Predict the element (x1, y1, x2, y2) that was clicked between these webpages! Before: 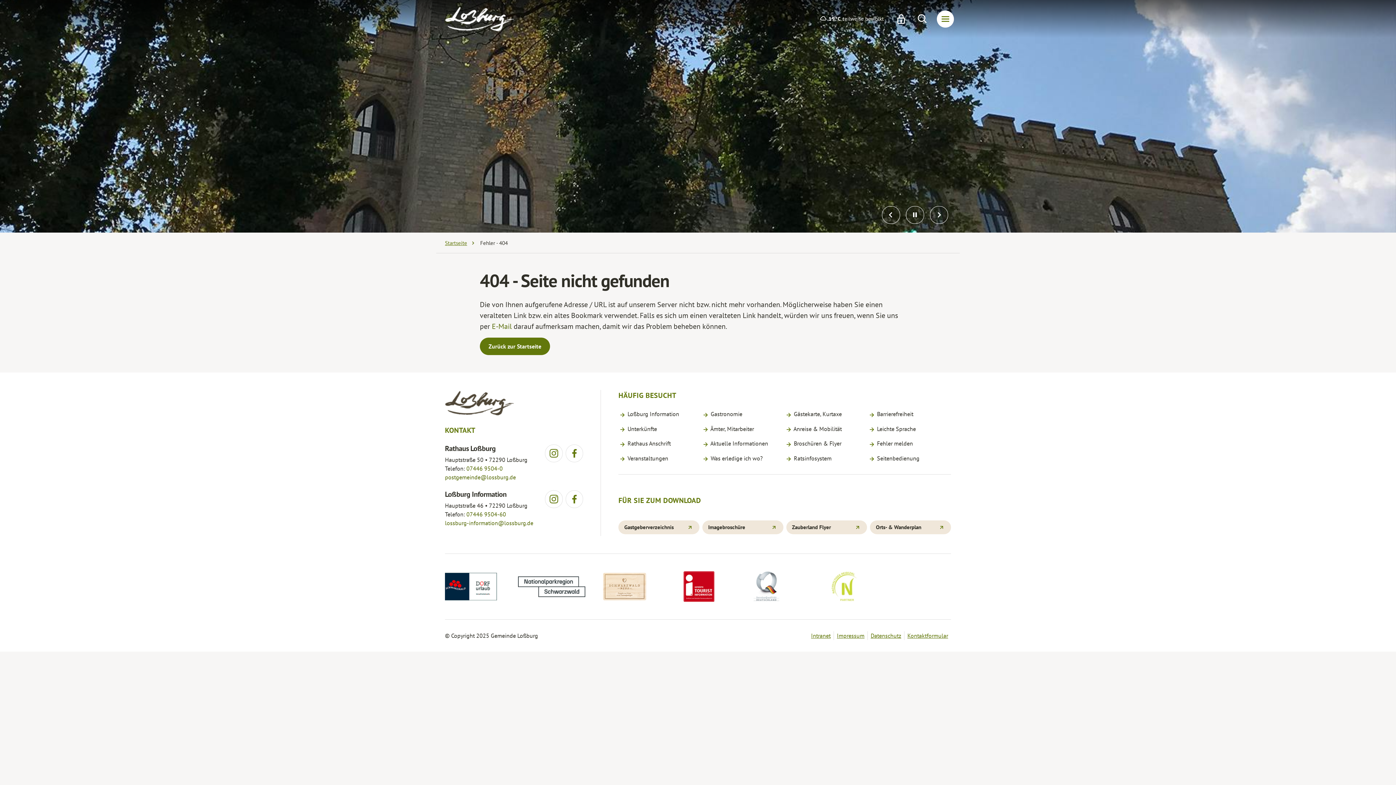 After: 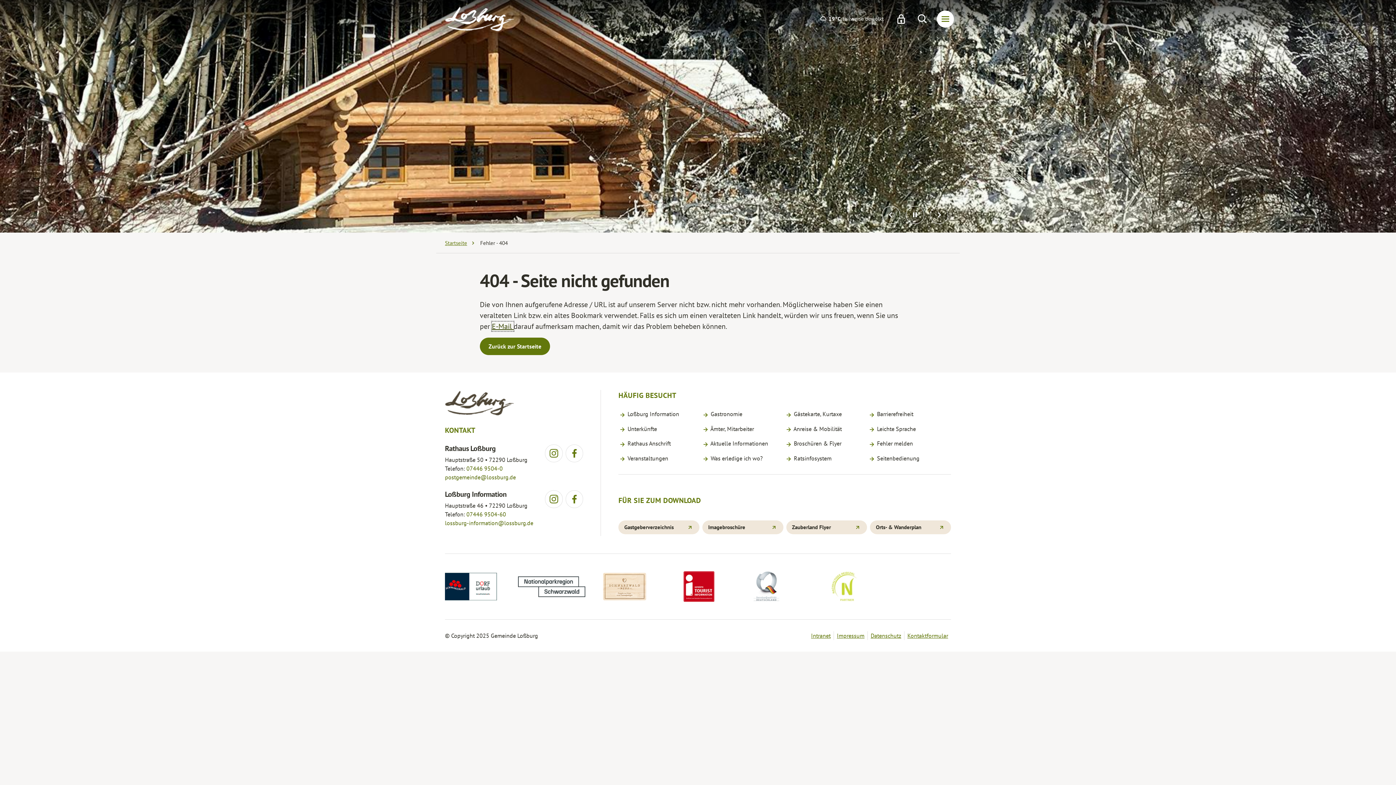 Action: bbox: (492, 321, 513, 331) label: E-Mail 